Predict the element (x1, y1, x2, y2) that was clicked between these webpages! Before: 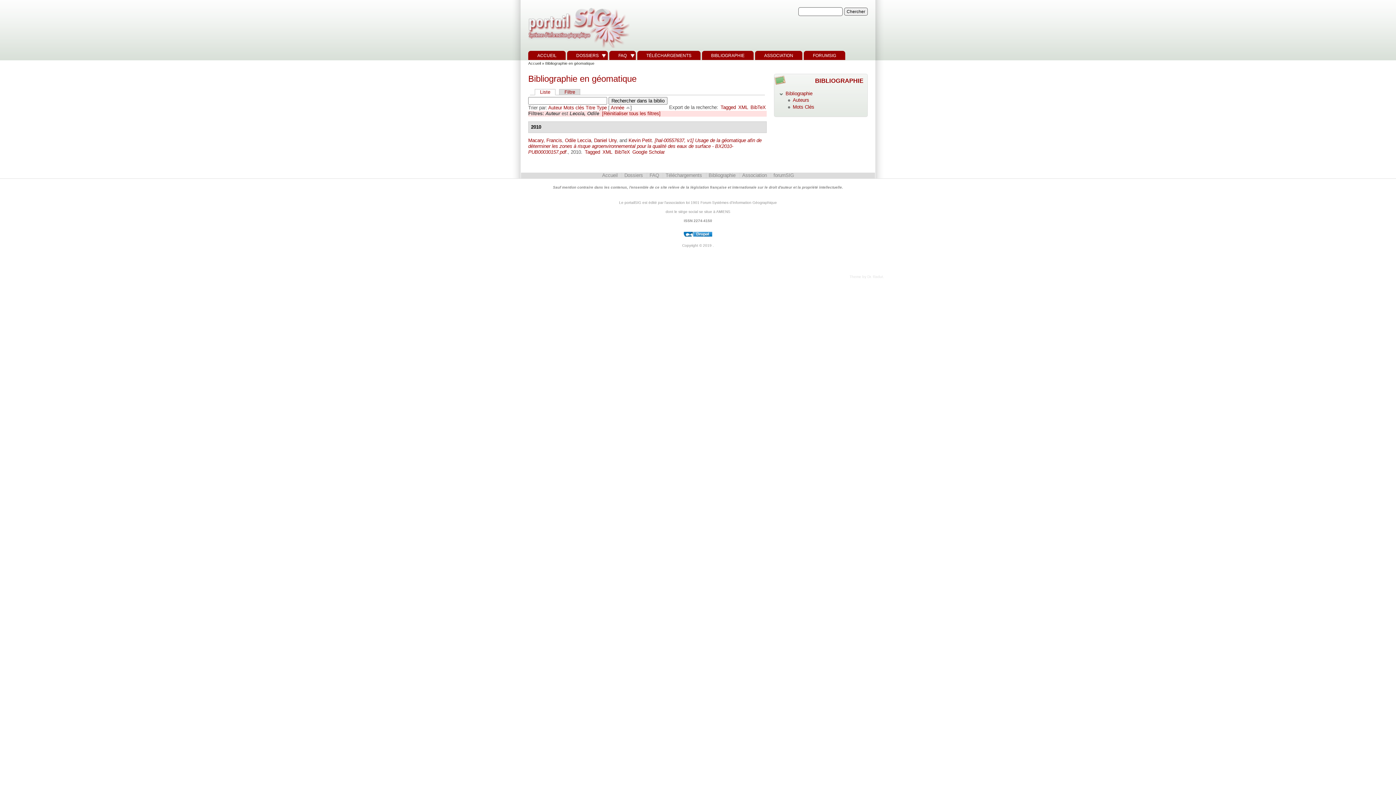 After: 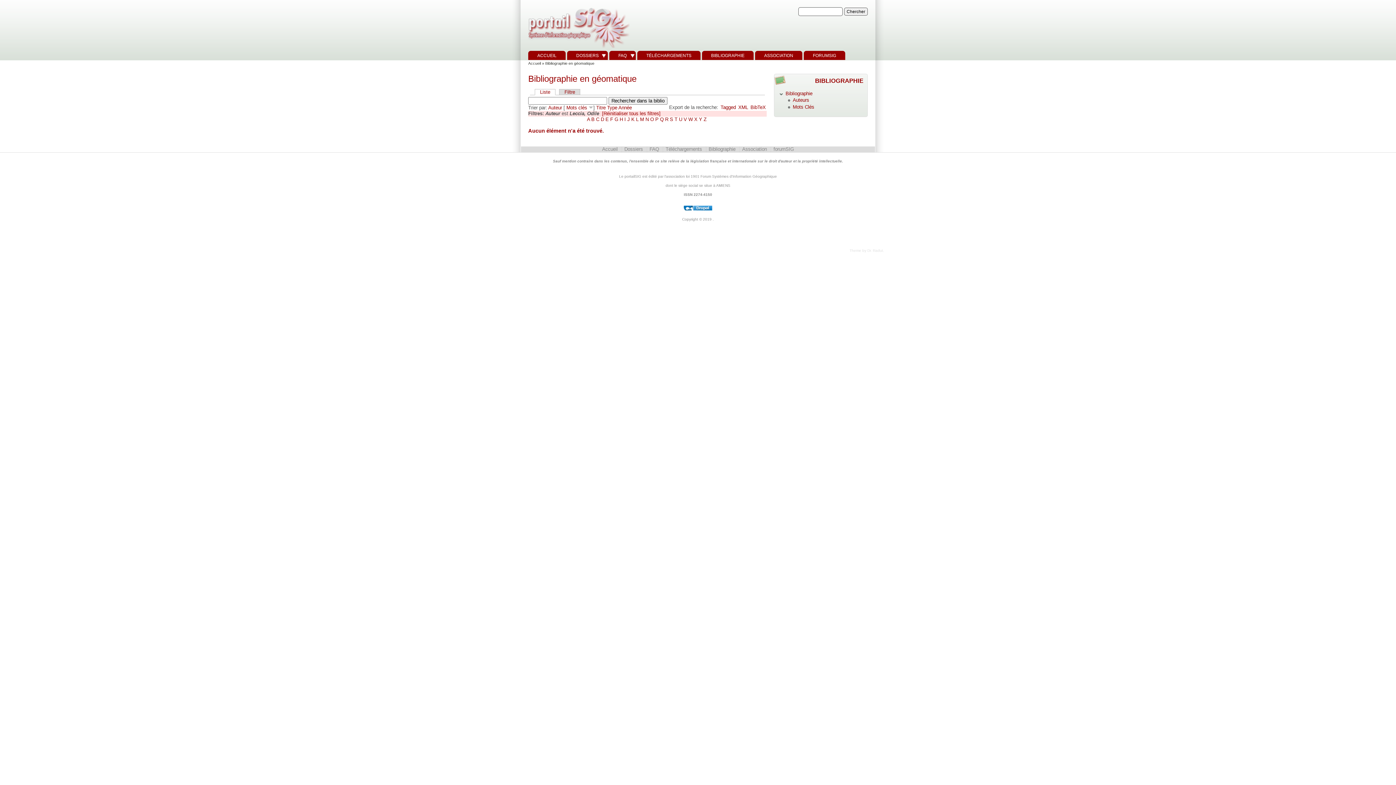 Action: label: Mots clés bbox: (563, 105, 584, 110)